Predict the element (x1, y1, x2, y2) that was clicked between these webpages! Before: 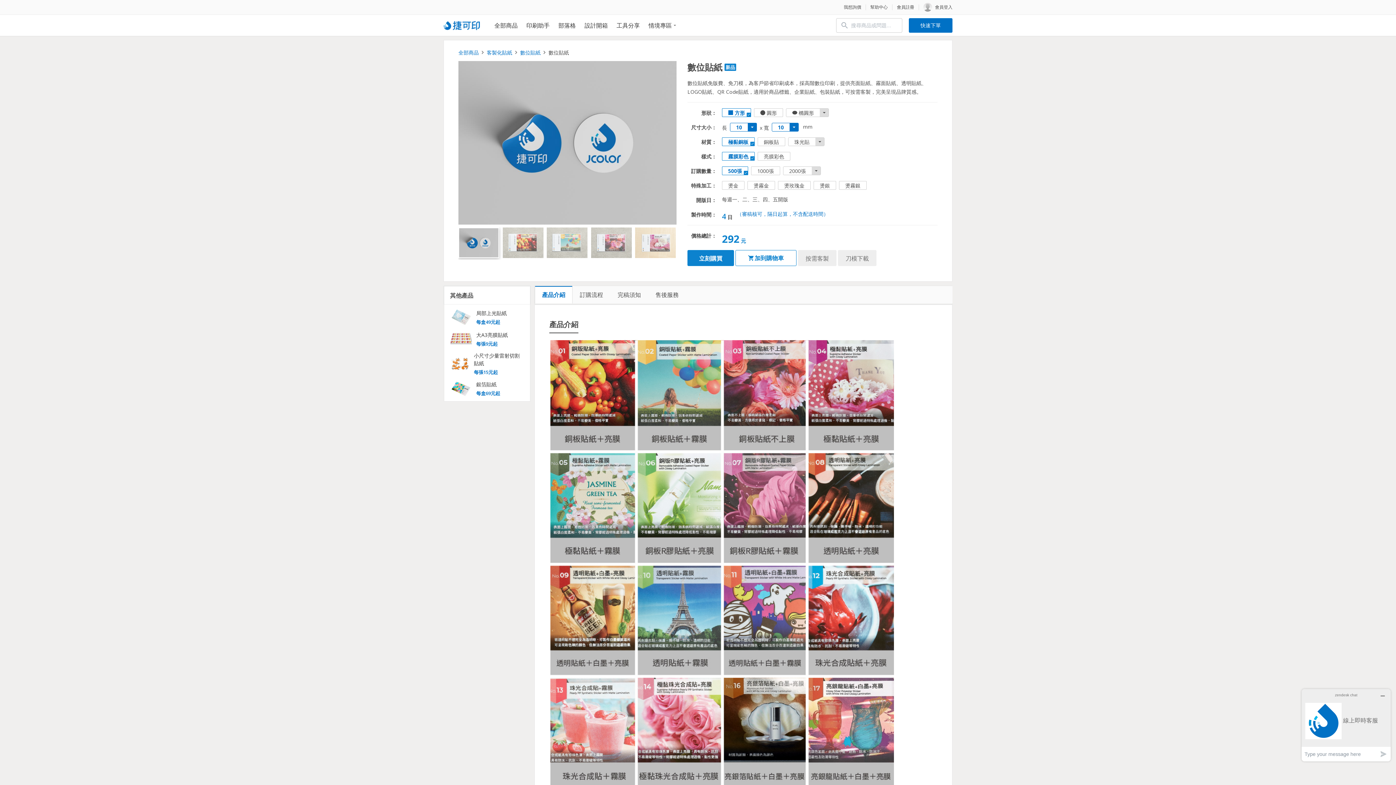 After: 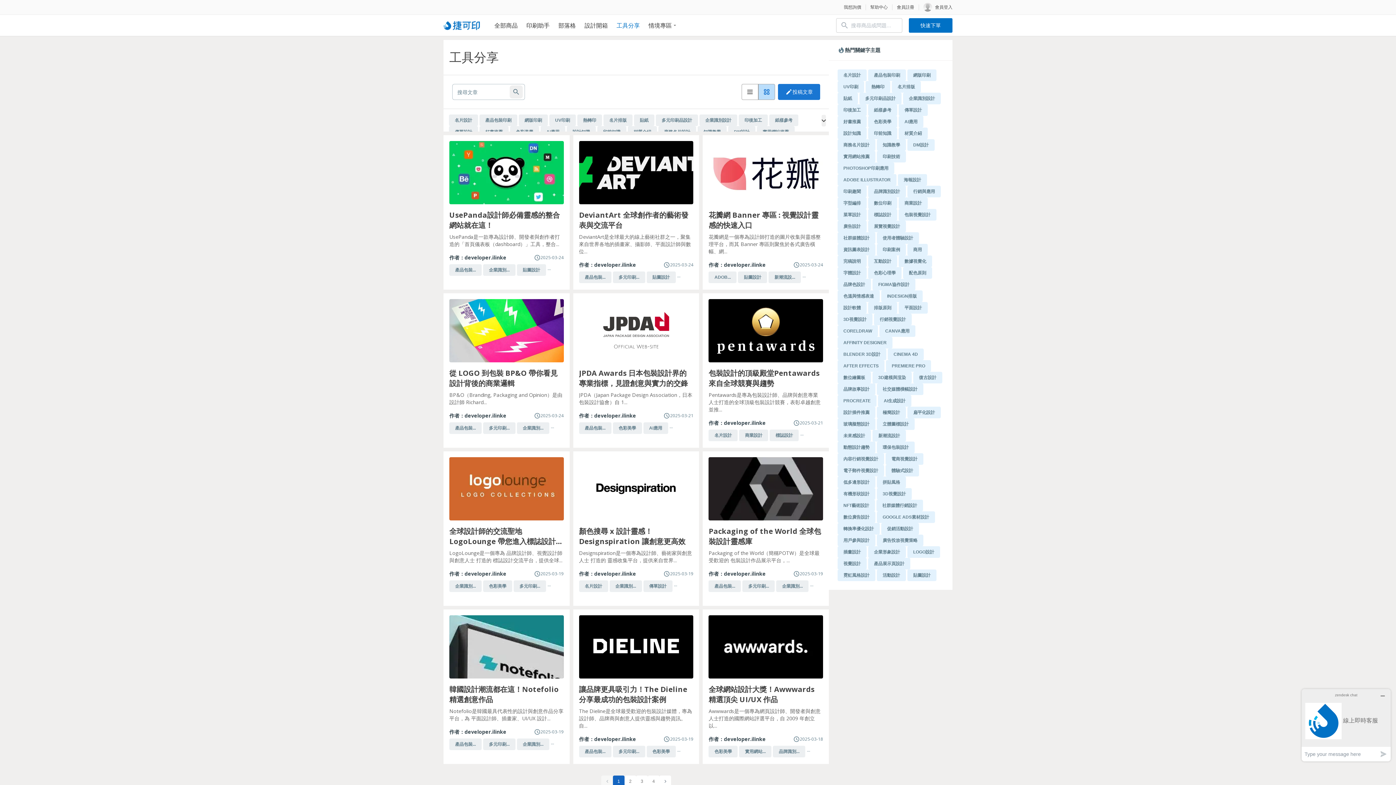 Action: label: 工具分享 bbox: (614, 14, 642, 36)